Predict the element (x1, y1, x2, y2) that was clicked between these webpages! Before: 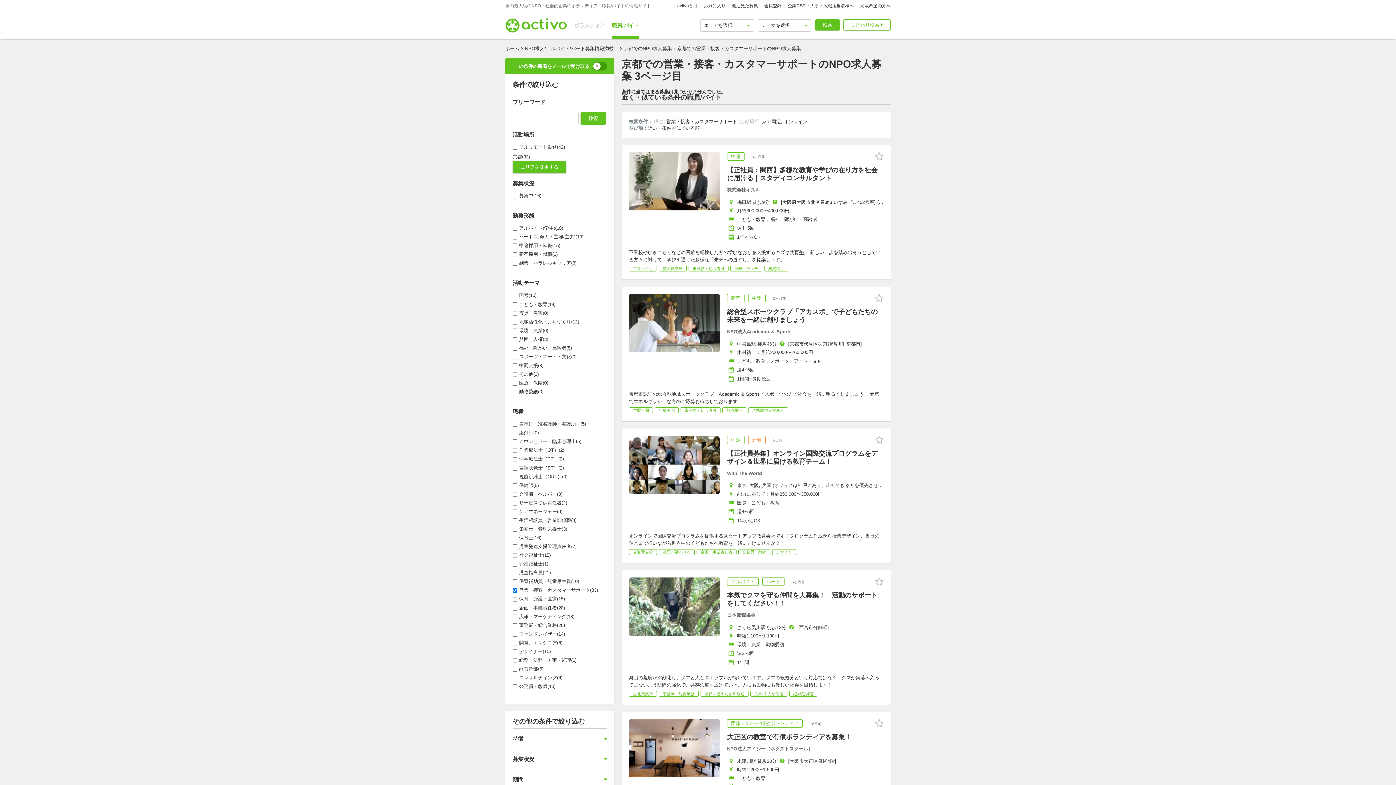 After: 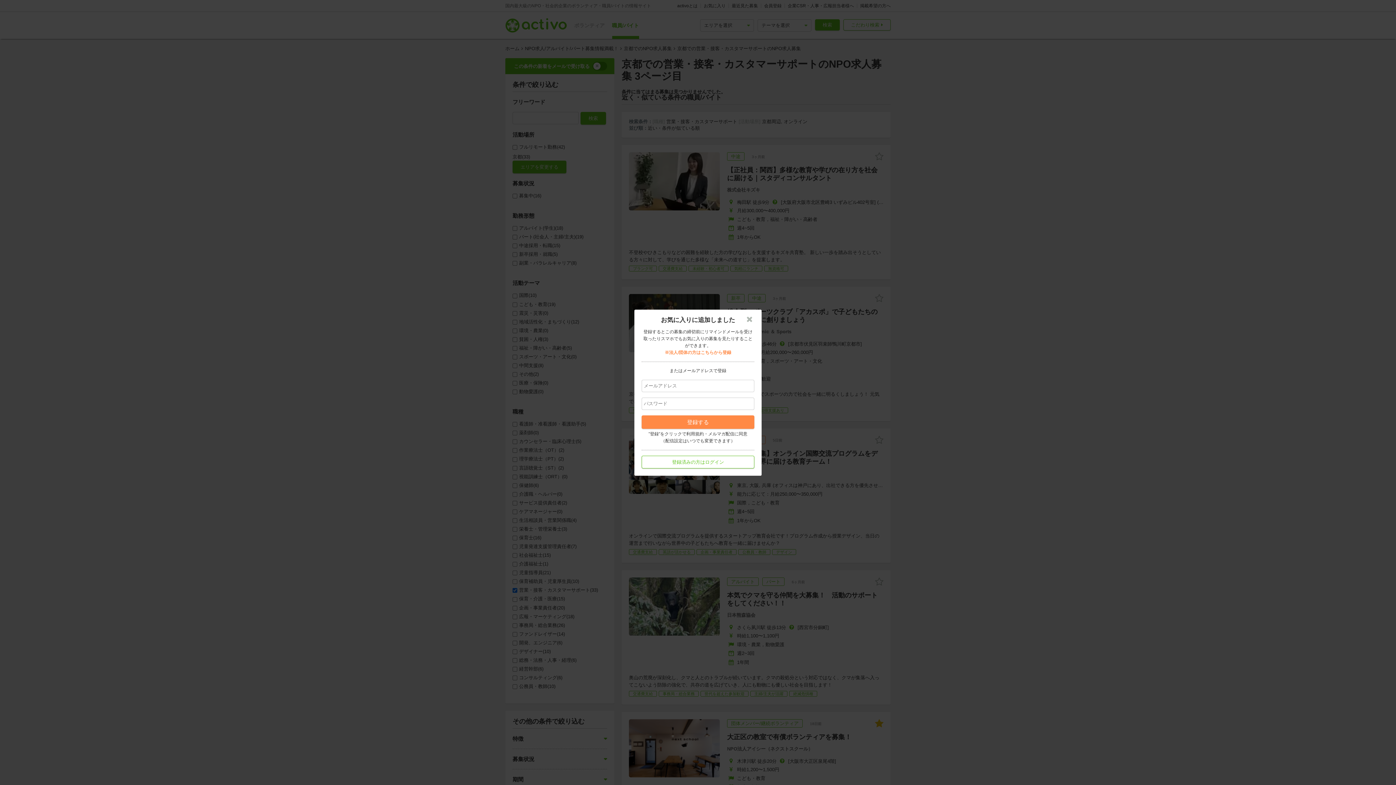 Action: bbox: (875, 719, 883, 728)